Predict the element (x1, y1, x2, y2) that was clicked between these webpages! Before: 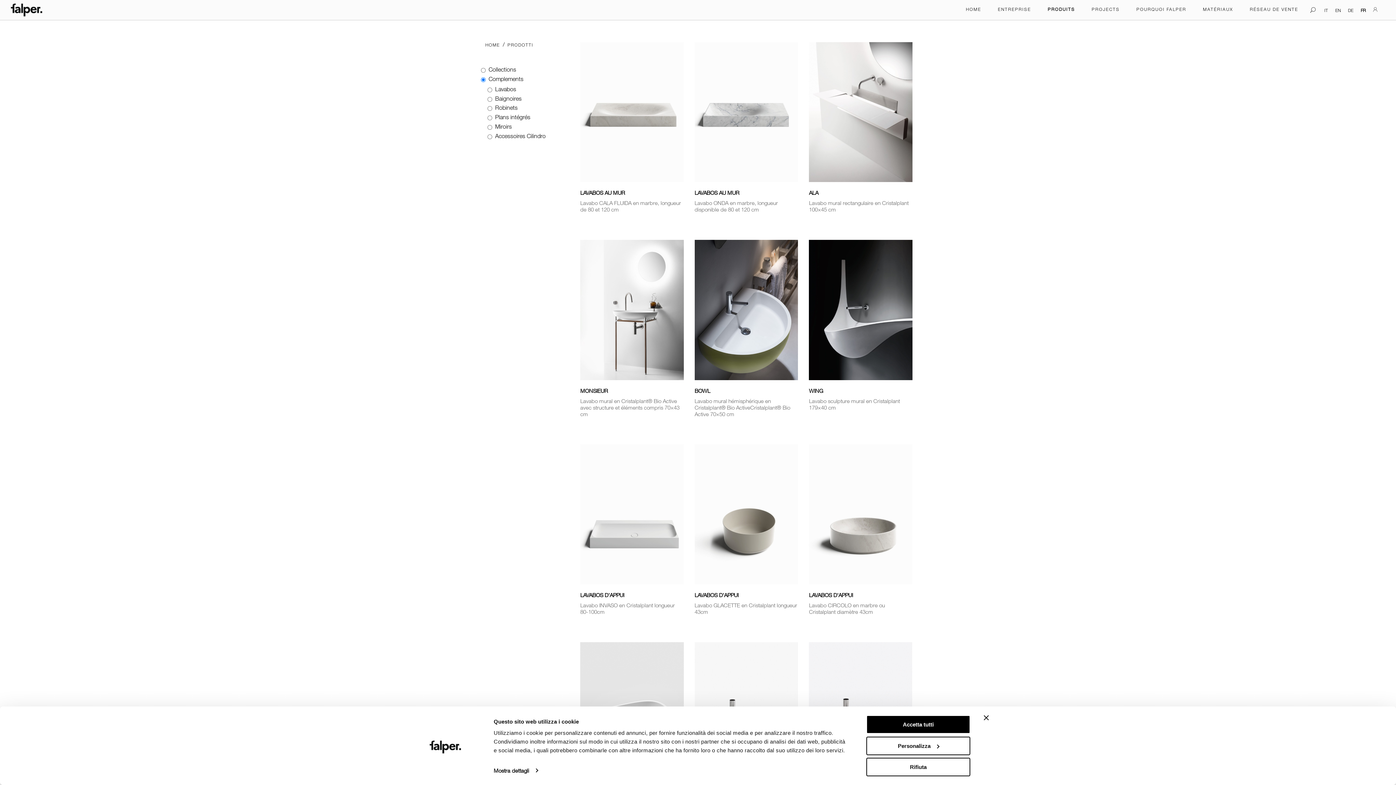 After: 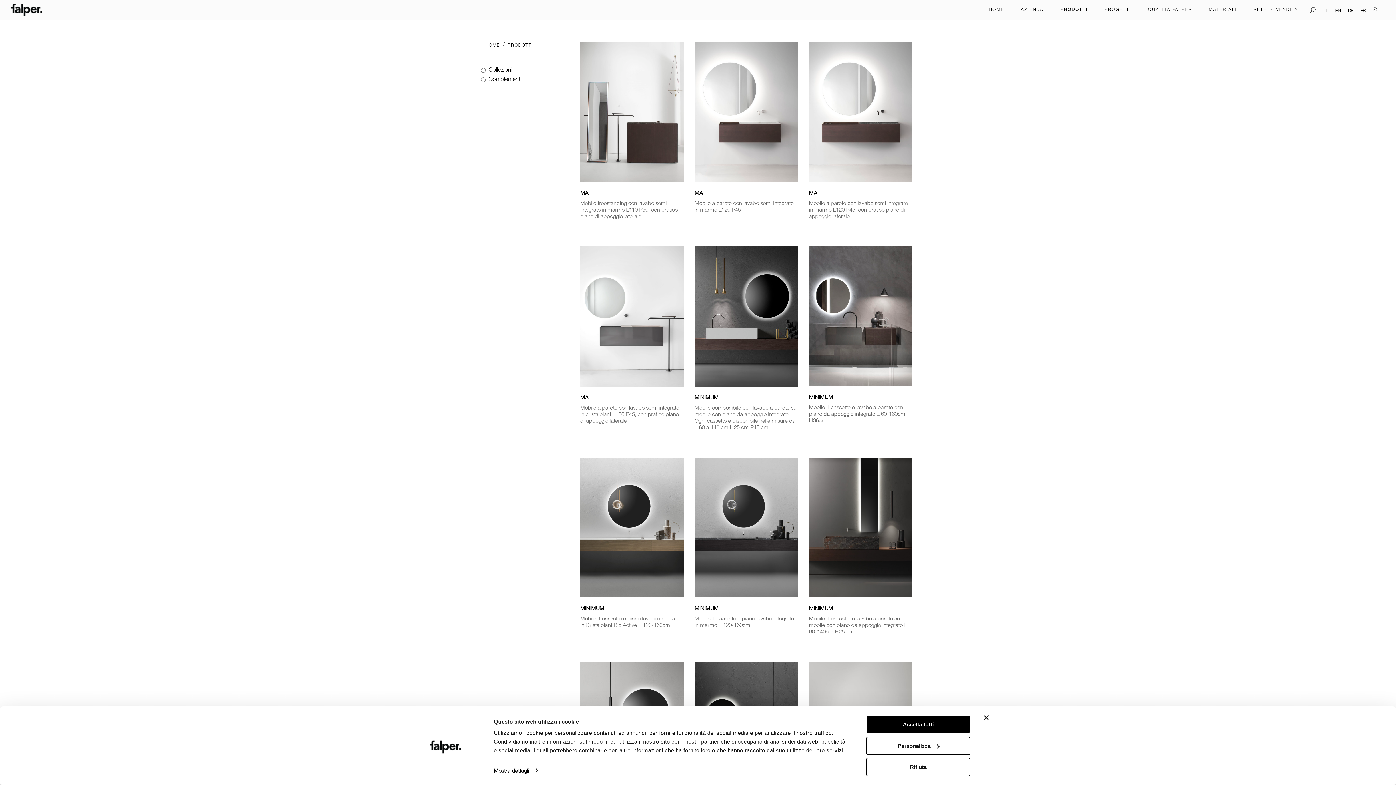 Action: bbox: (1321, 5, 1332, 14) label: IT